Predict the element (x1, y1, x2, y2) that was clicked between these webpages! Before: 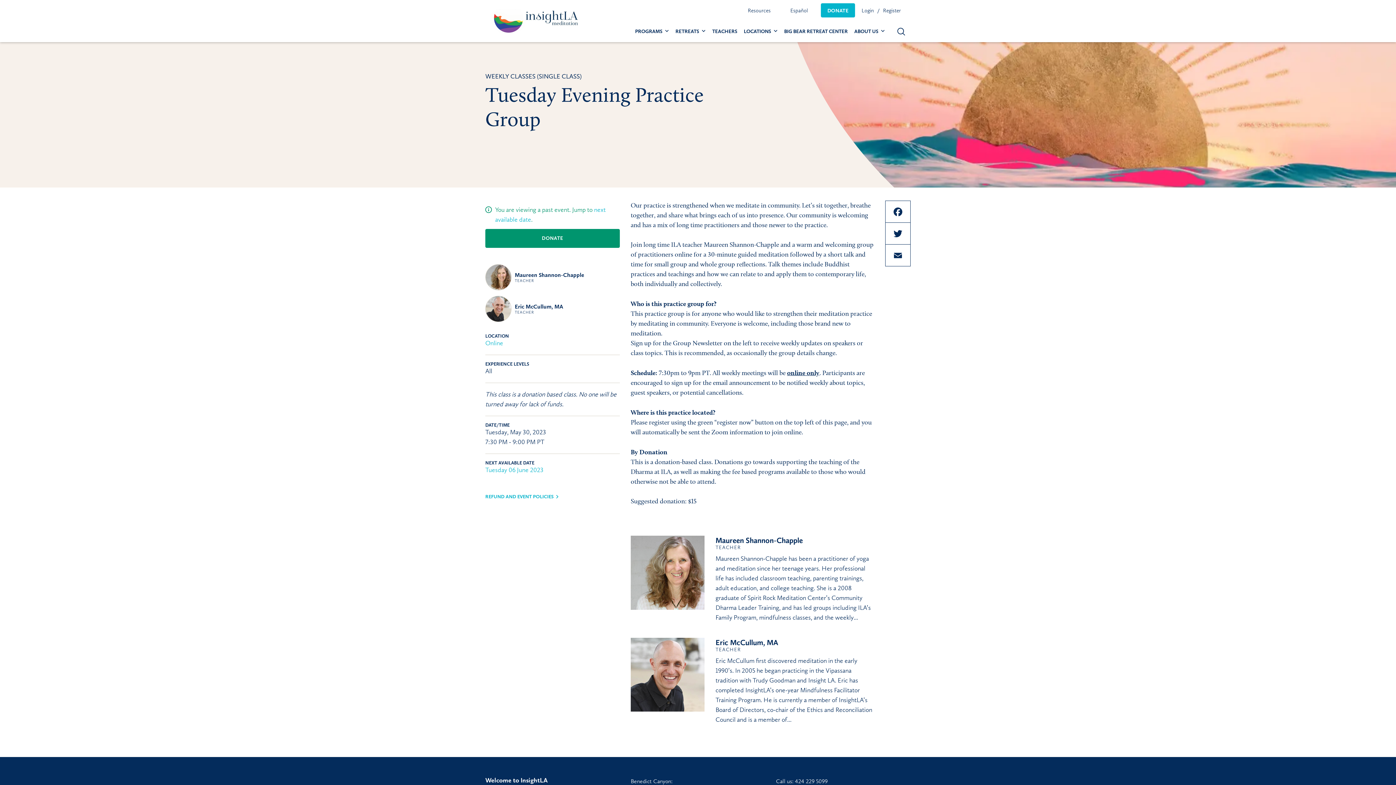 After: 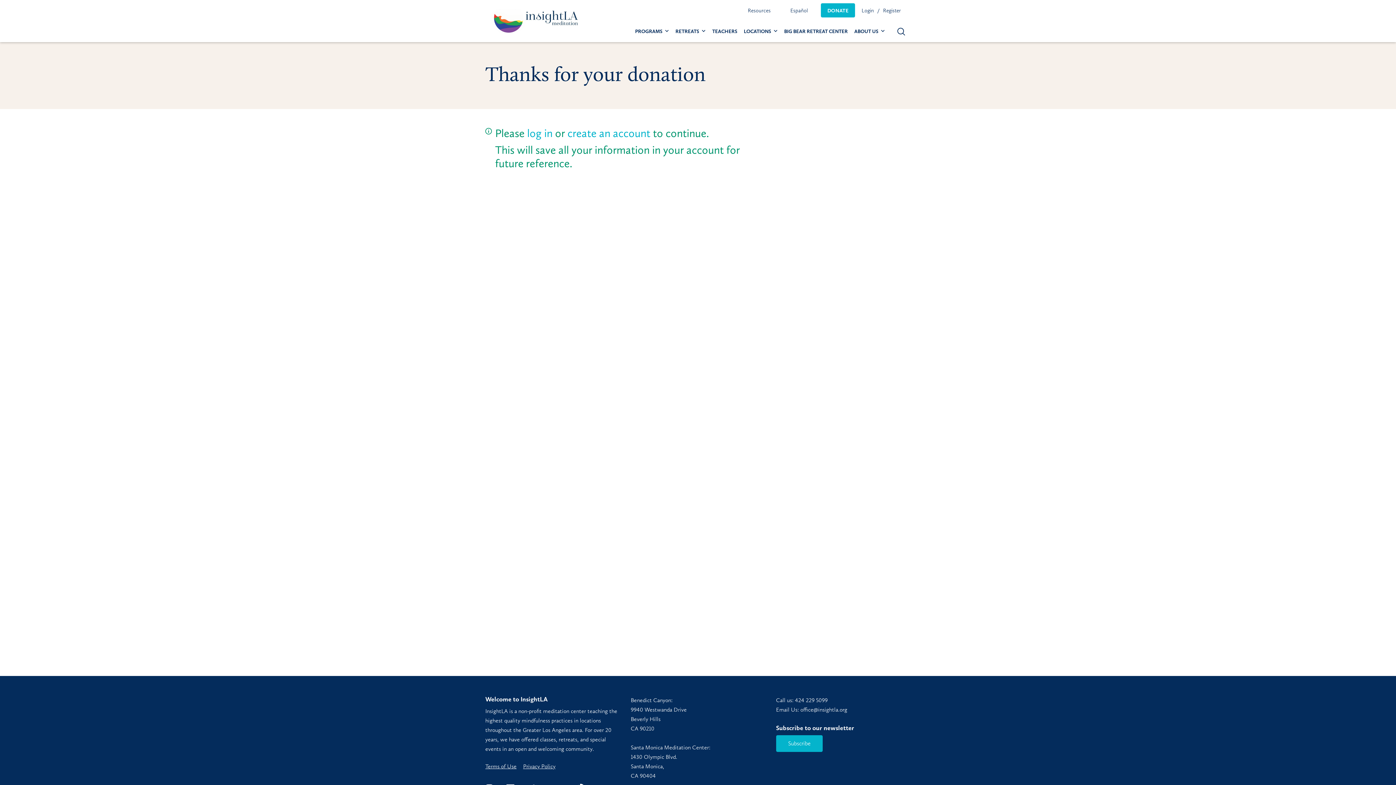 Action: bbox: (485, 229, 620, 248) label: DONATE